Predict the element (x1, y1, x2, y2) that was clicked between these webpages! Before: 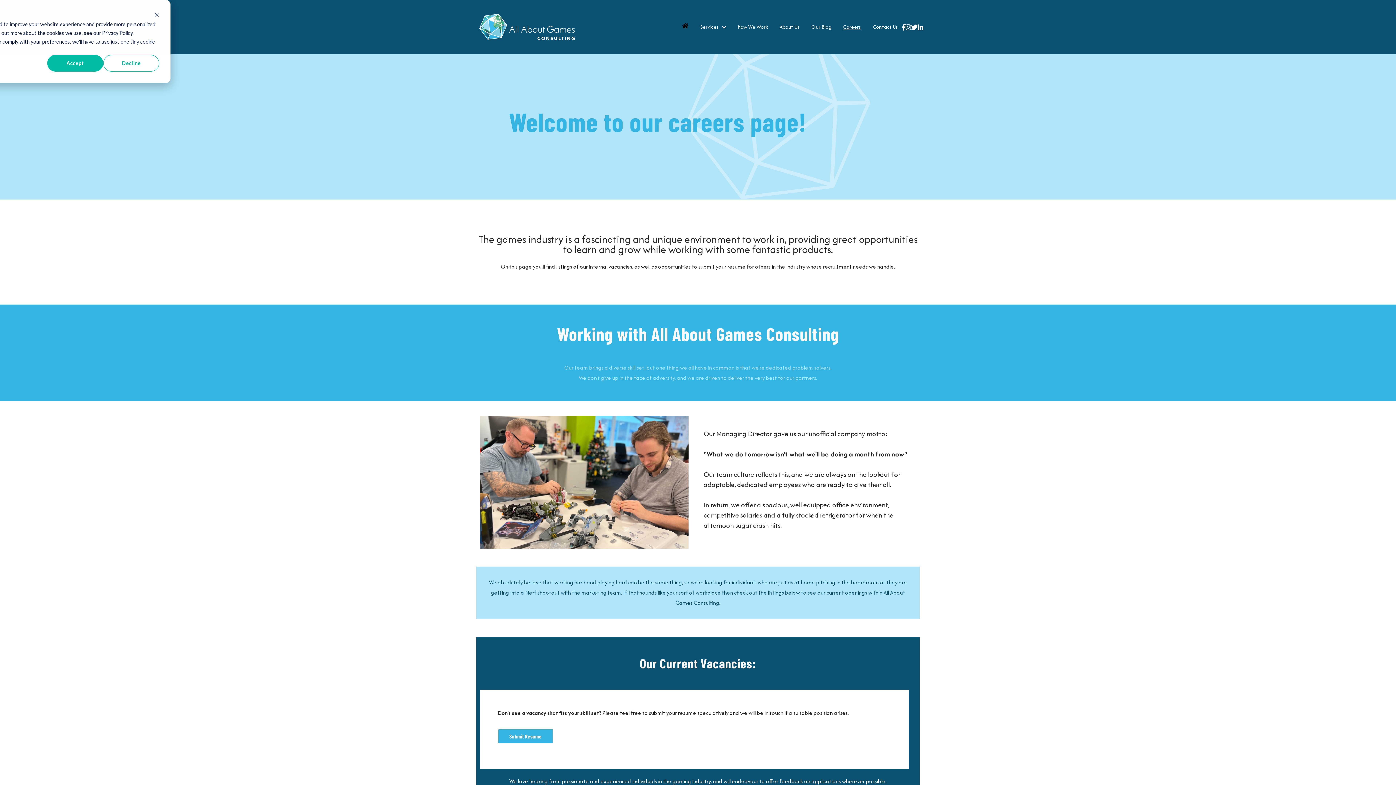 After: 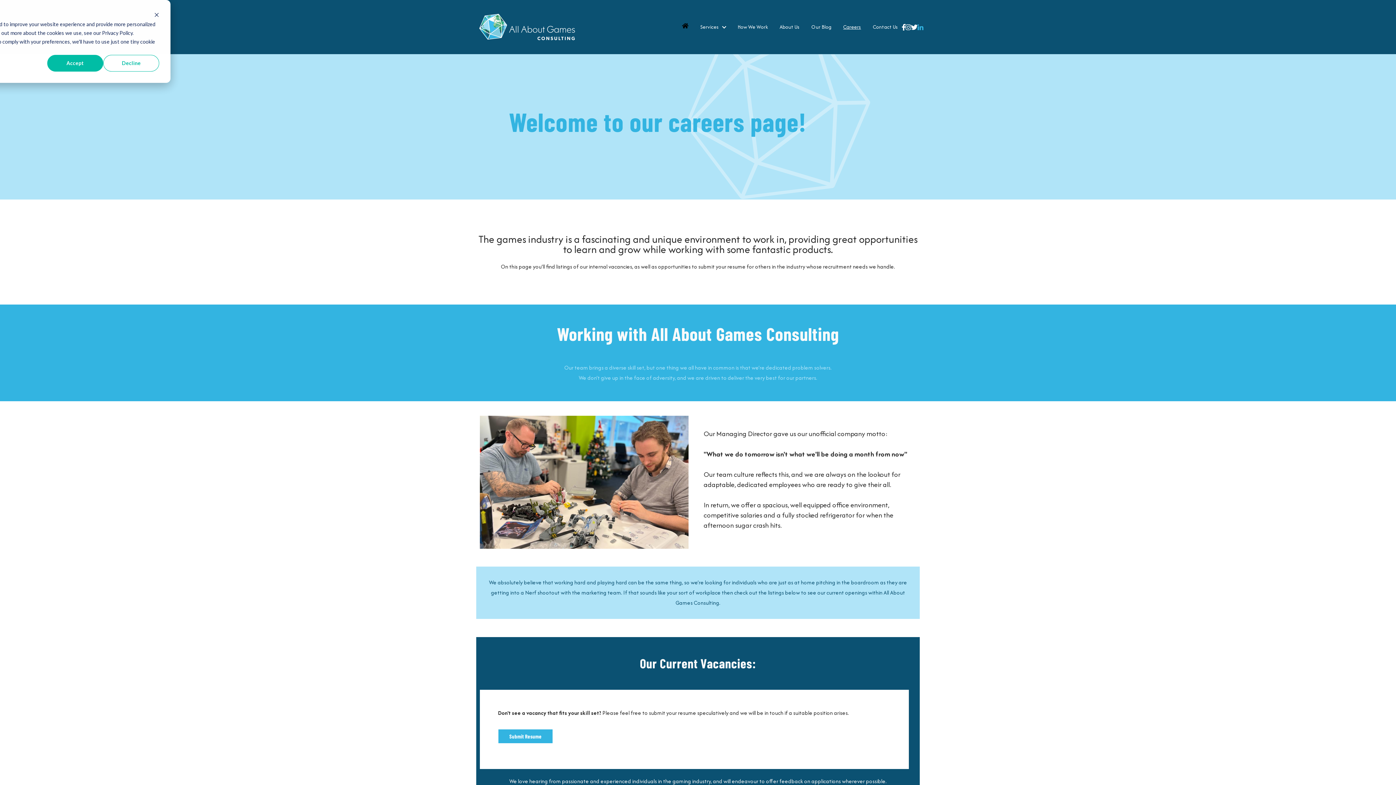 Action: bbox: (917, 23, 923, 30)